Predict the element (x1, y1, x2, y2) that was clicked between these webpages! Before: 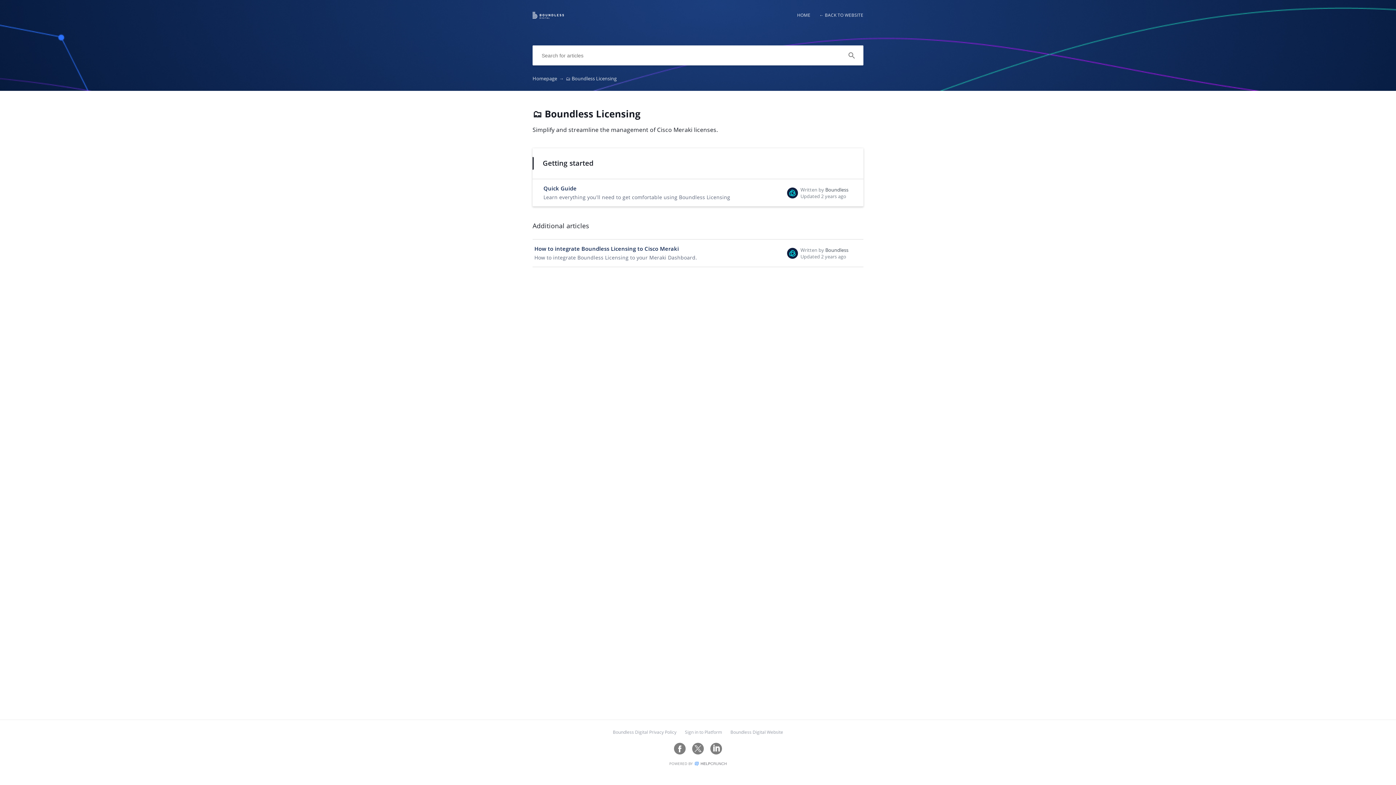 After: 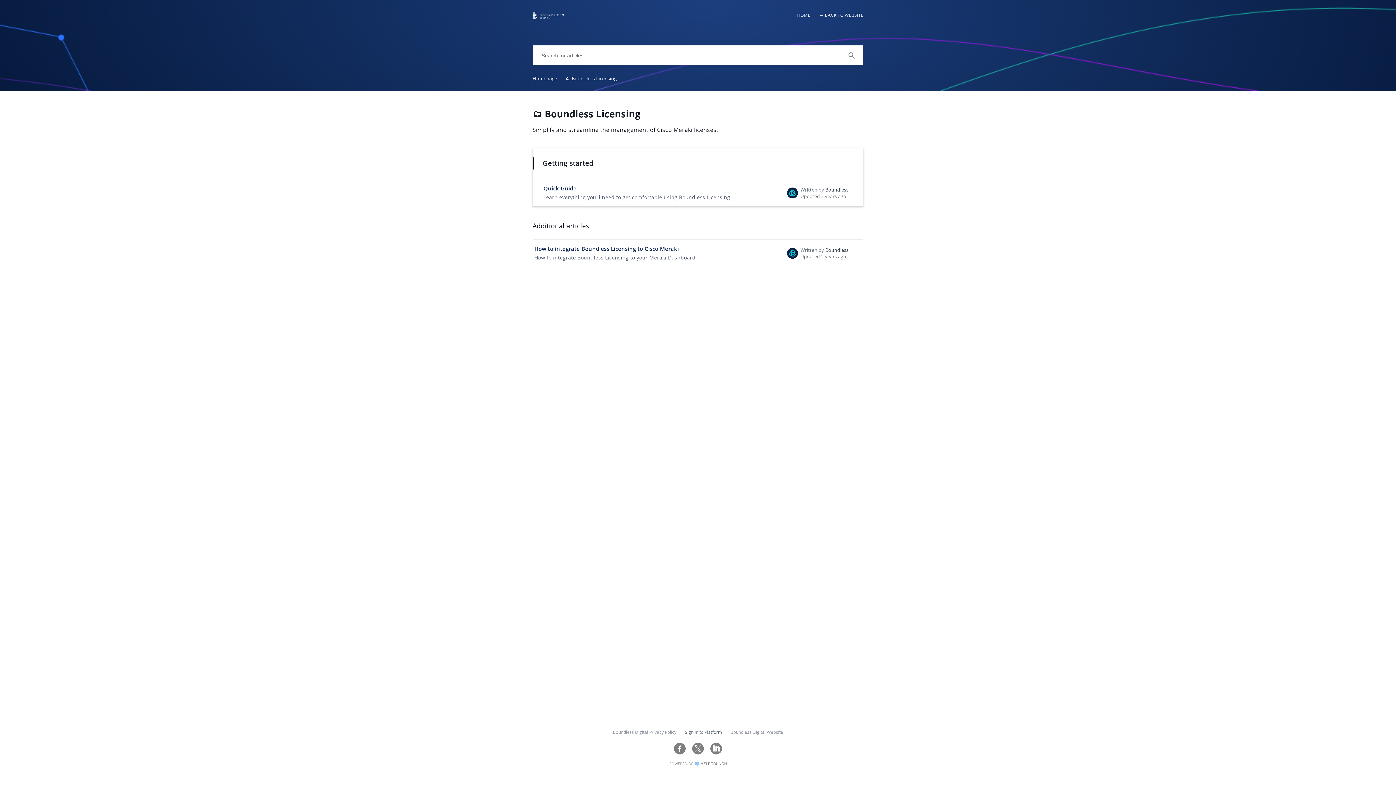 Action: bbox: (681, 729, 725, 736) label: Sign in to Platform